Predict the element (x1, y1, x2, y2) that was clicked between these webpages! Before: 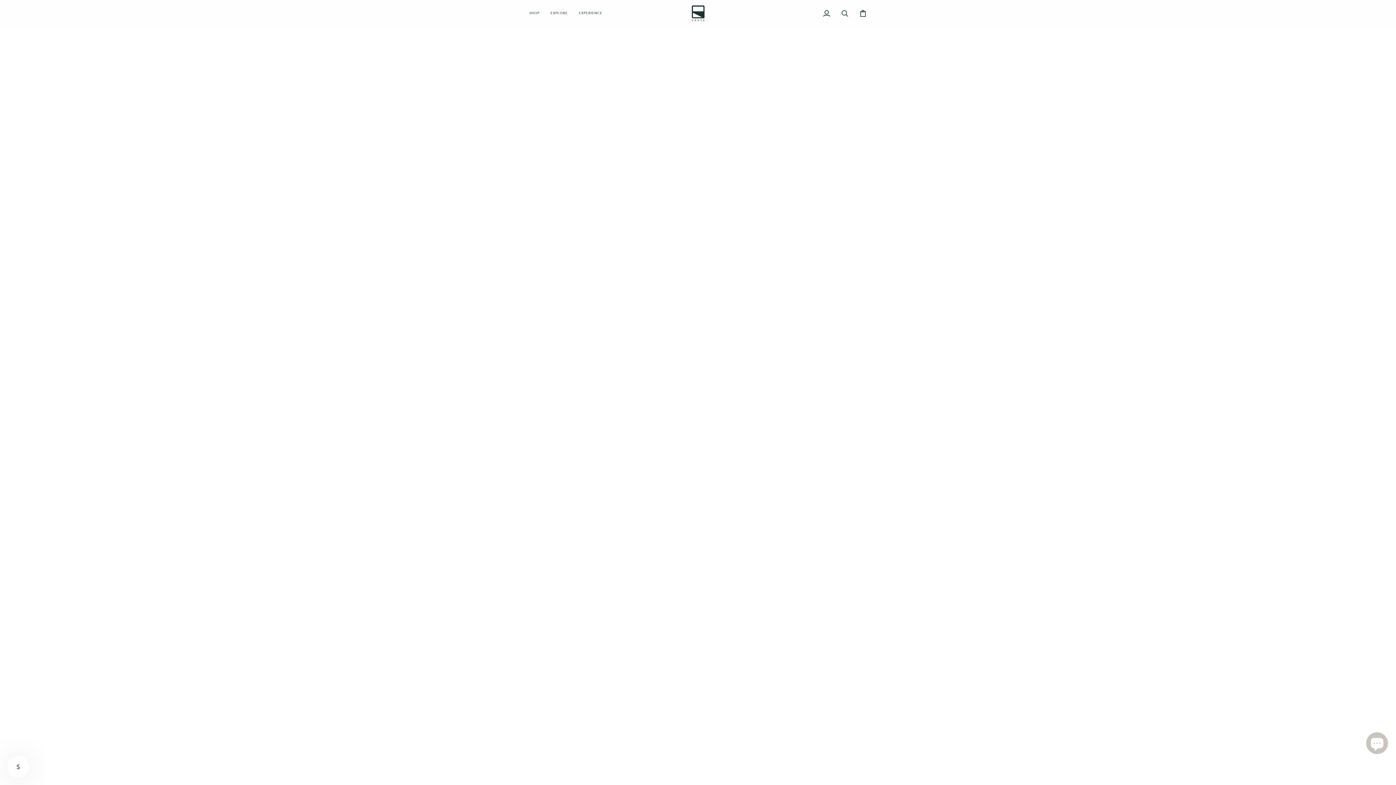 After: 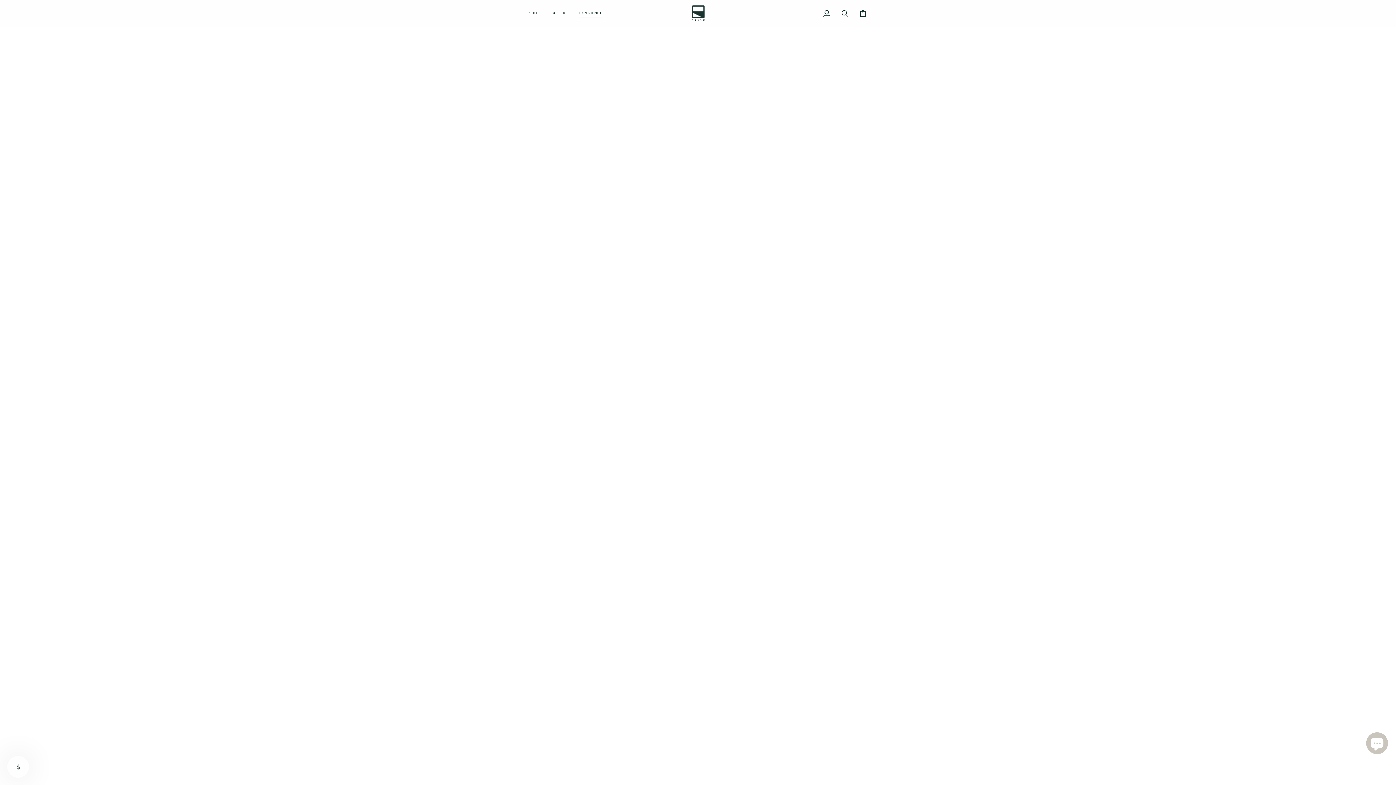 Action: bbox: (573, 0, 608, 26) label: EXPERIENCE